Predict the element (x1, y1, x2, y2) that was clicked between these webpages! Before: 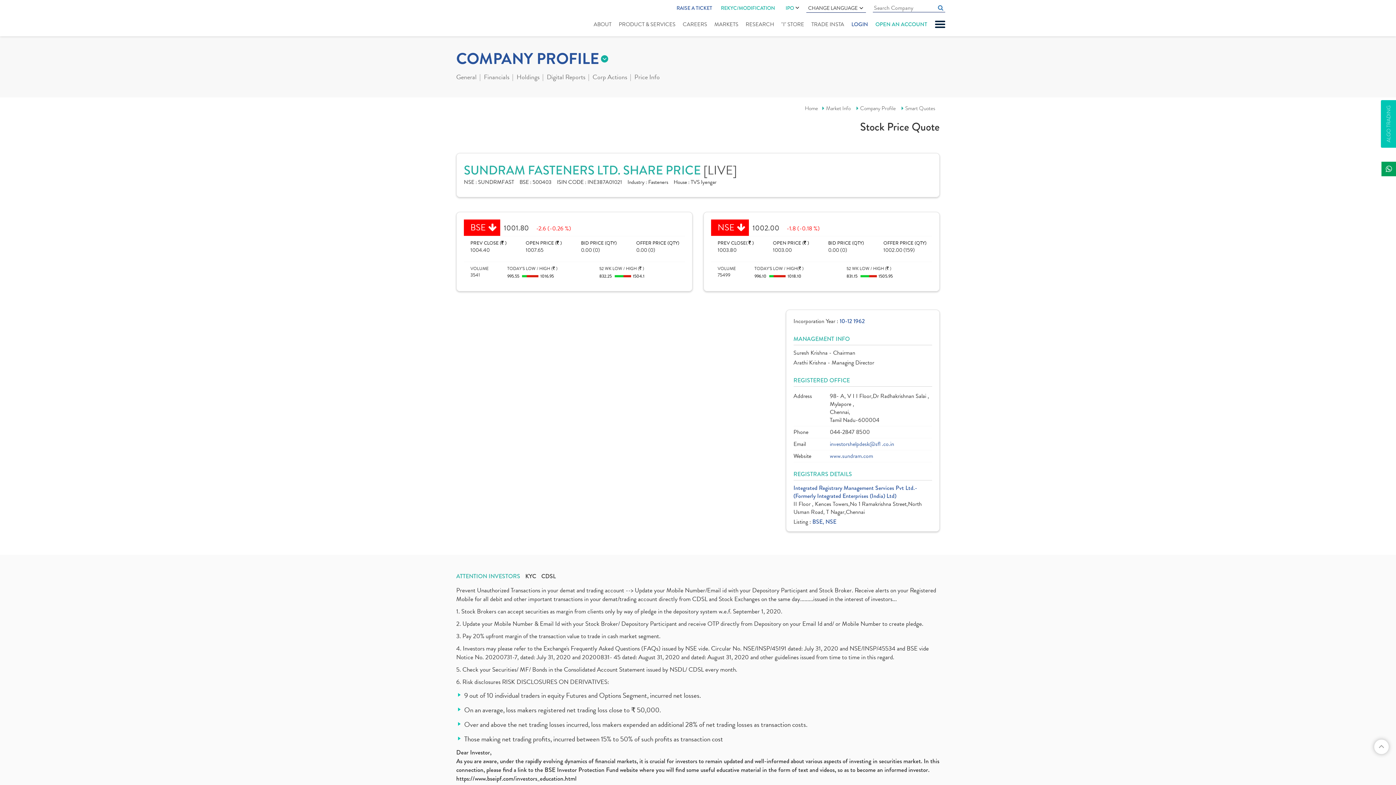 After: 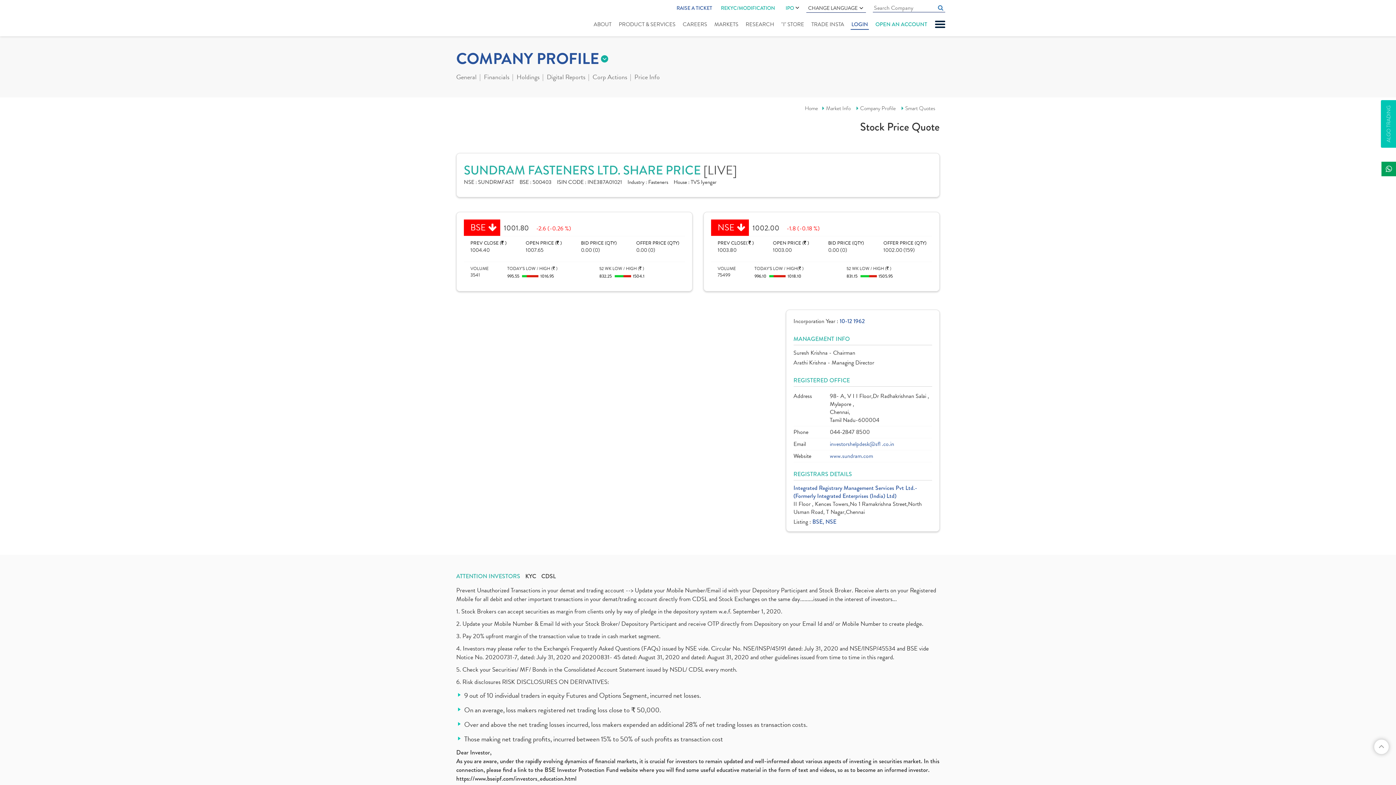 Action: bbox: (850, 18, 869, 29) label: LOGIN